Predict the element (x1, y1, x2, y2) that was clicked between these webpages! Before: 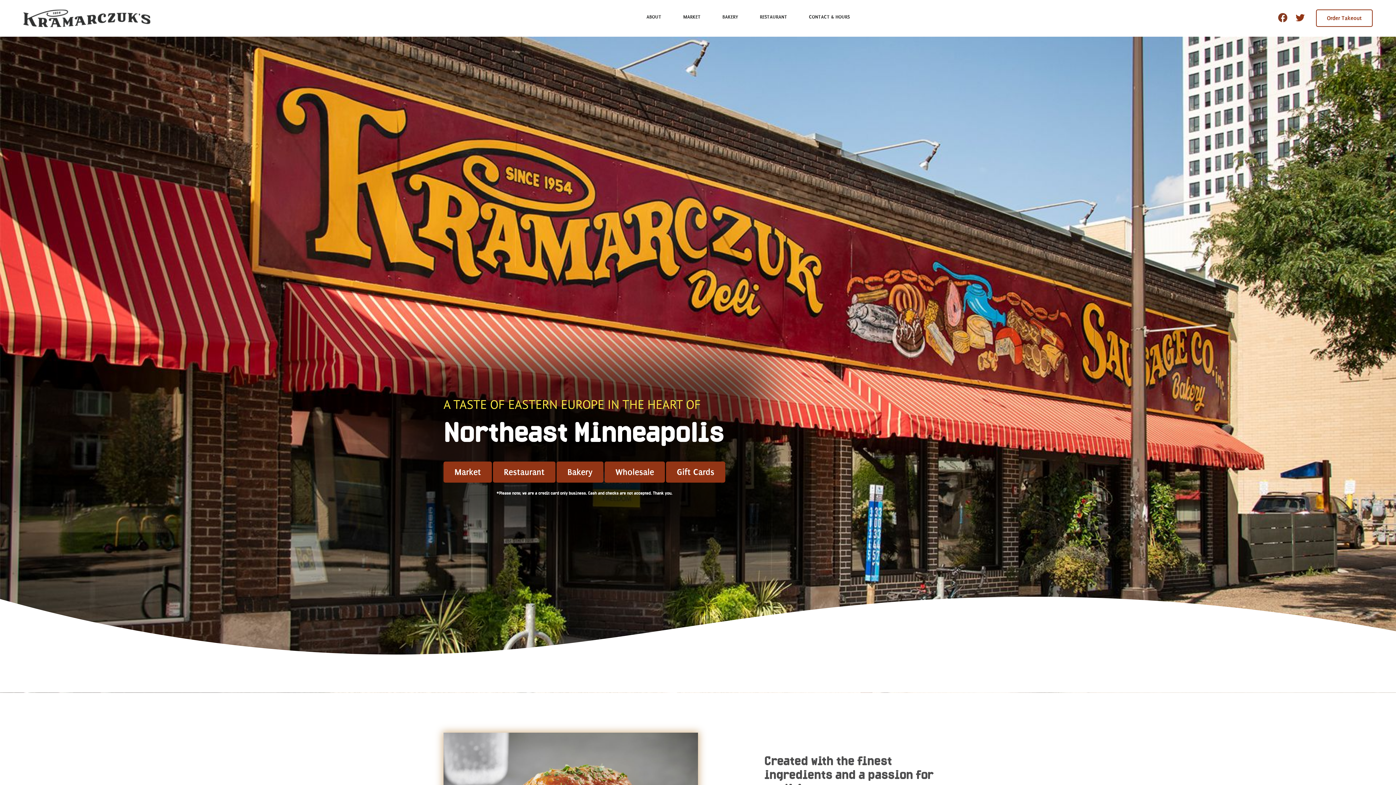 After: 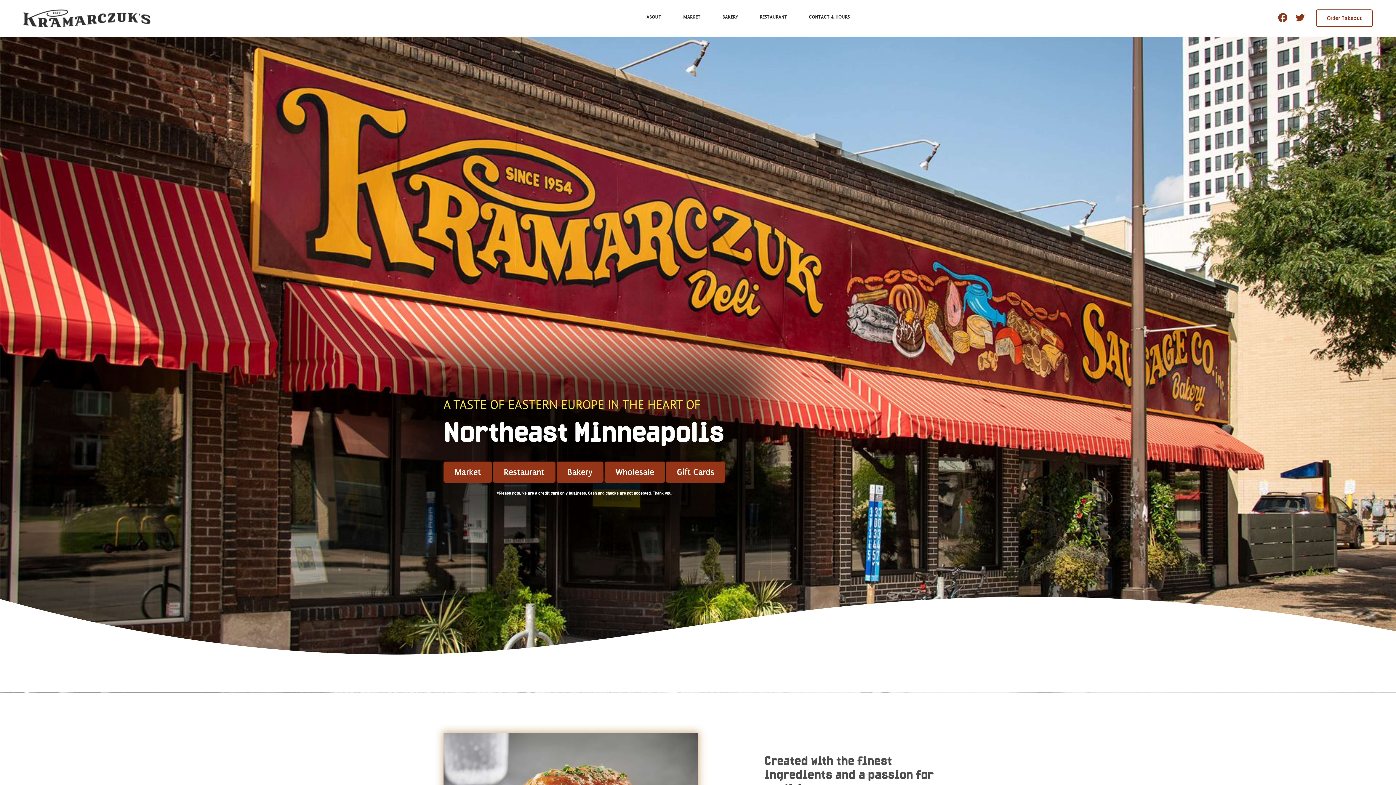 Action: label: Facebook bbox: (1278, 13, 1287, 22)